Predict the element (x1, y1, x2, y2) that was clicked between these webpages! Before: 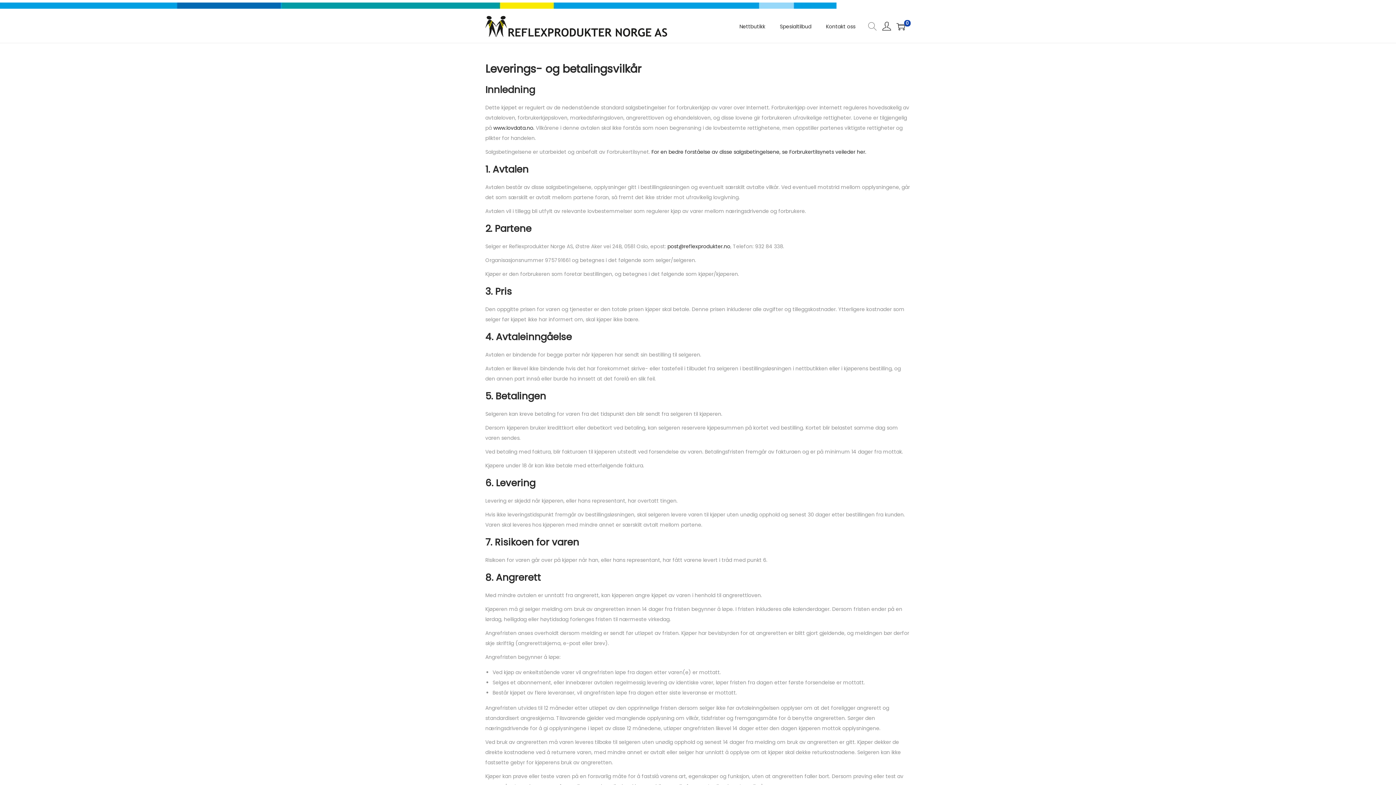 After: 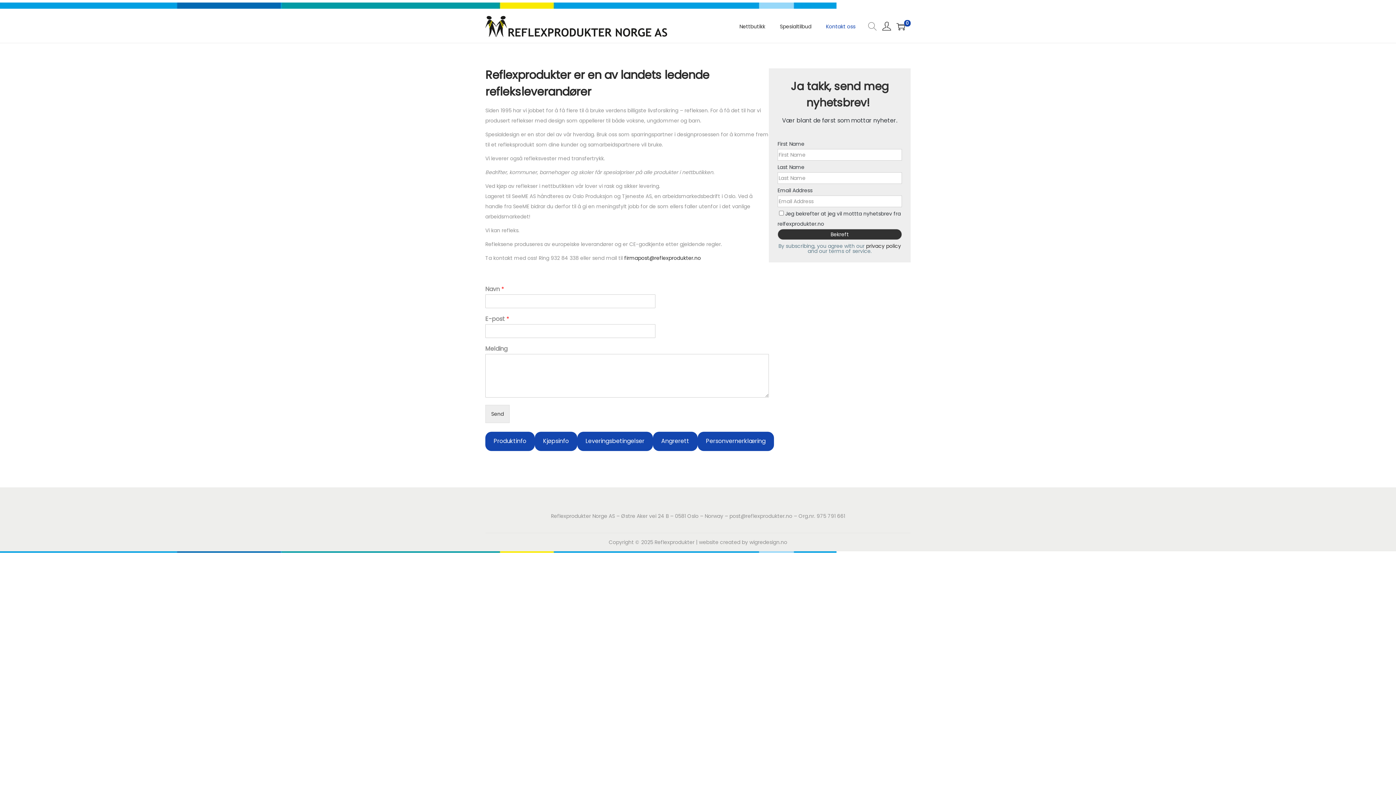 Action: label: Kontakt oss bbox: (826, 10, 855, 42)